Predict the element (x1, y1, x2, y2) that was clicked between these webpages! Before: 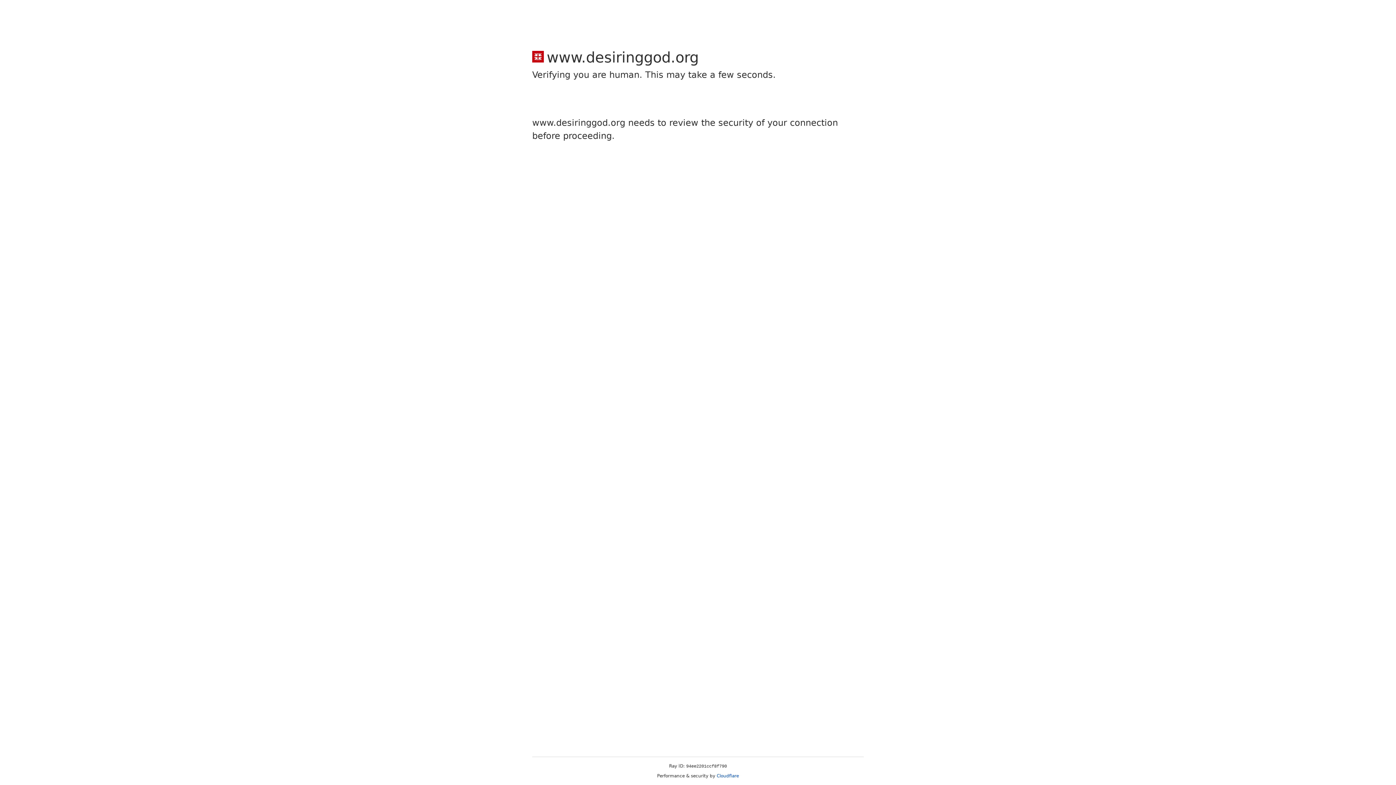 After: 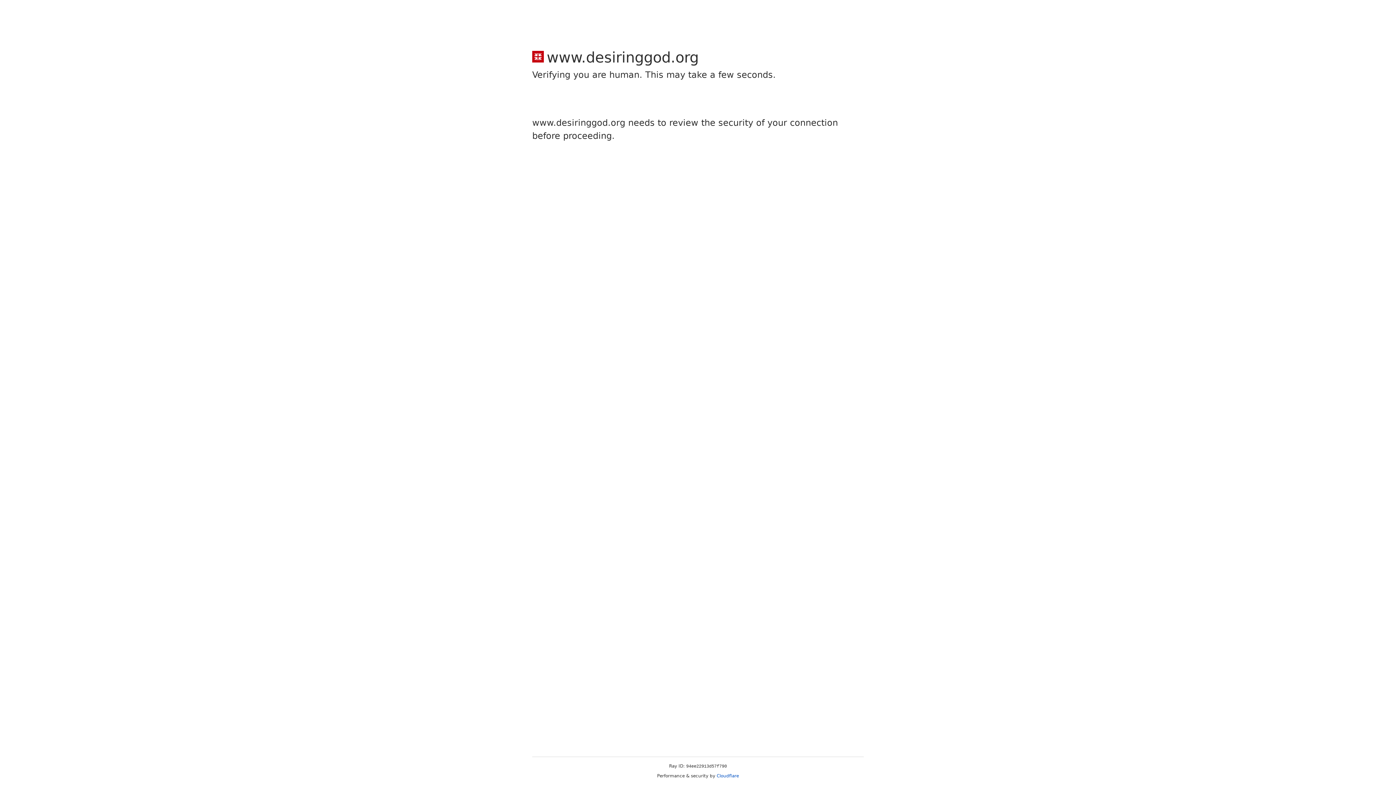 Action: label: Cloudflare bbox: (716, 773, 739, 778)